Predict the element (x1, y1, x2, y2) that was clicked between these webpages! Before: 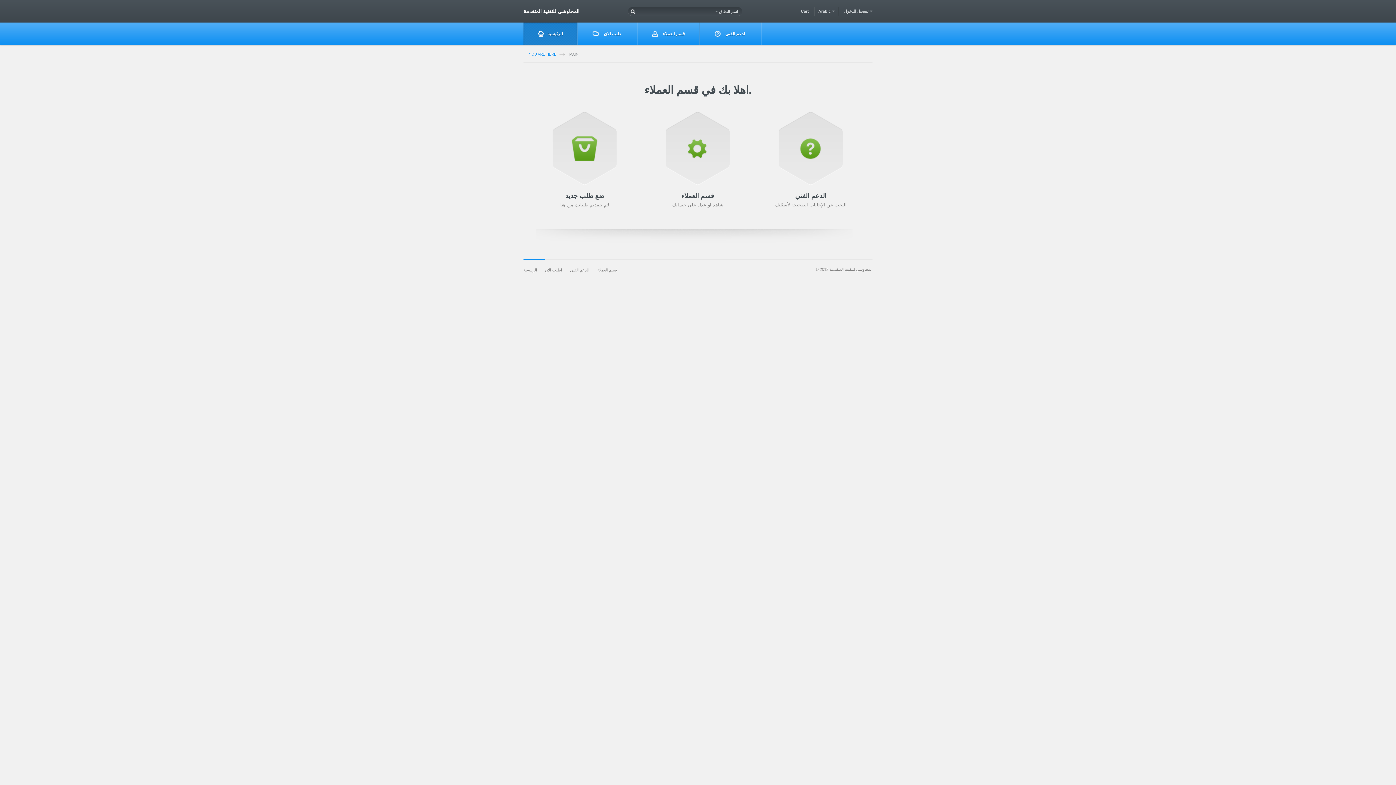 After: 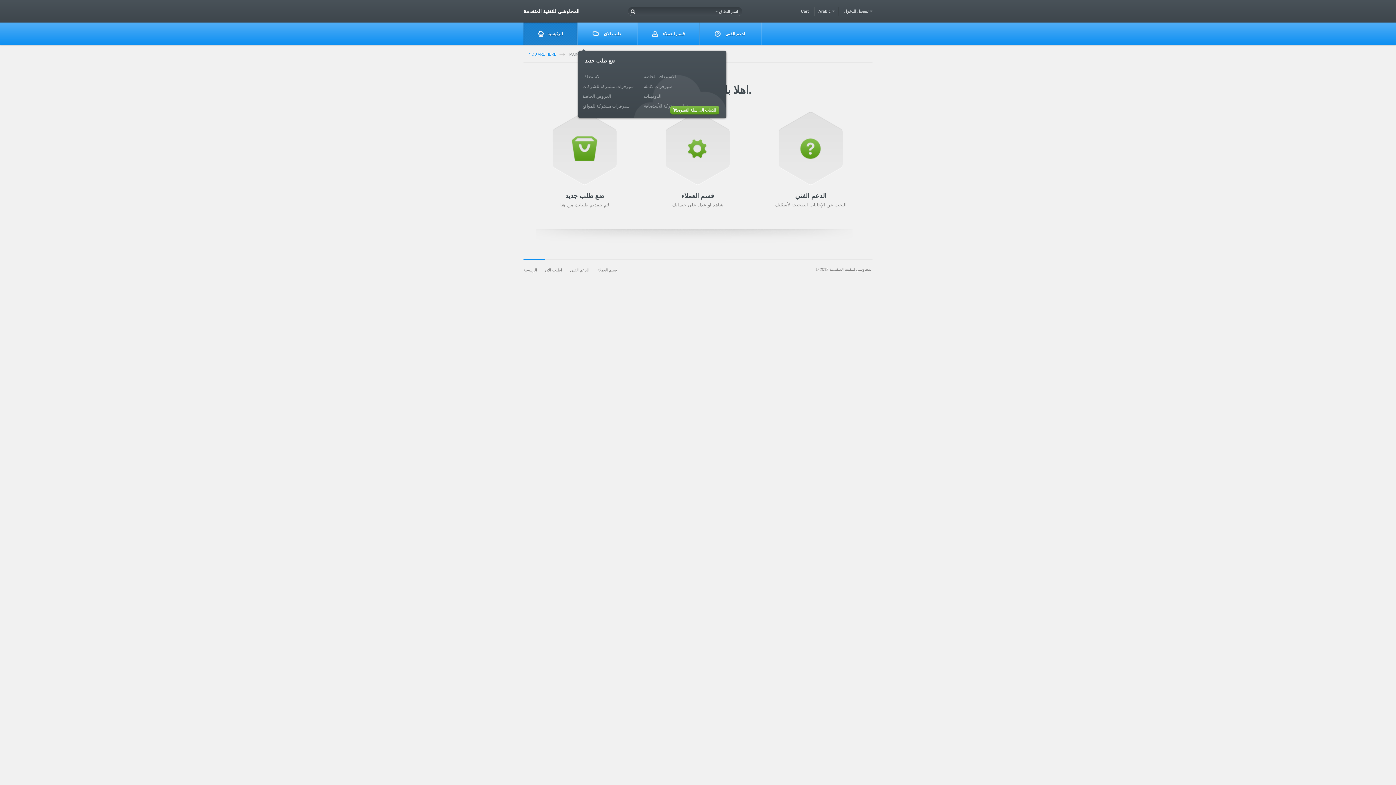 Action: bbox: (578, 22, 637, 45) label:  اطلب الان